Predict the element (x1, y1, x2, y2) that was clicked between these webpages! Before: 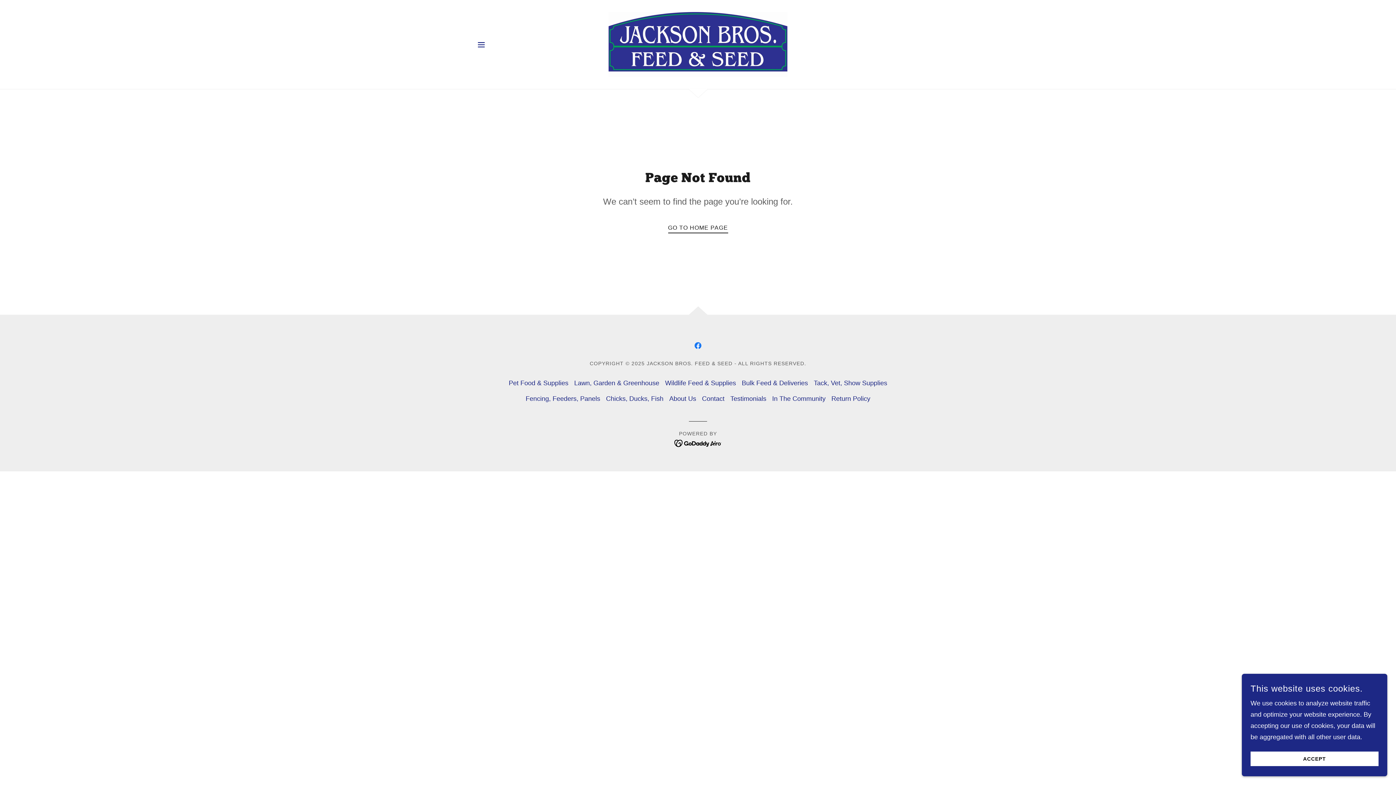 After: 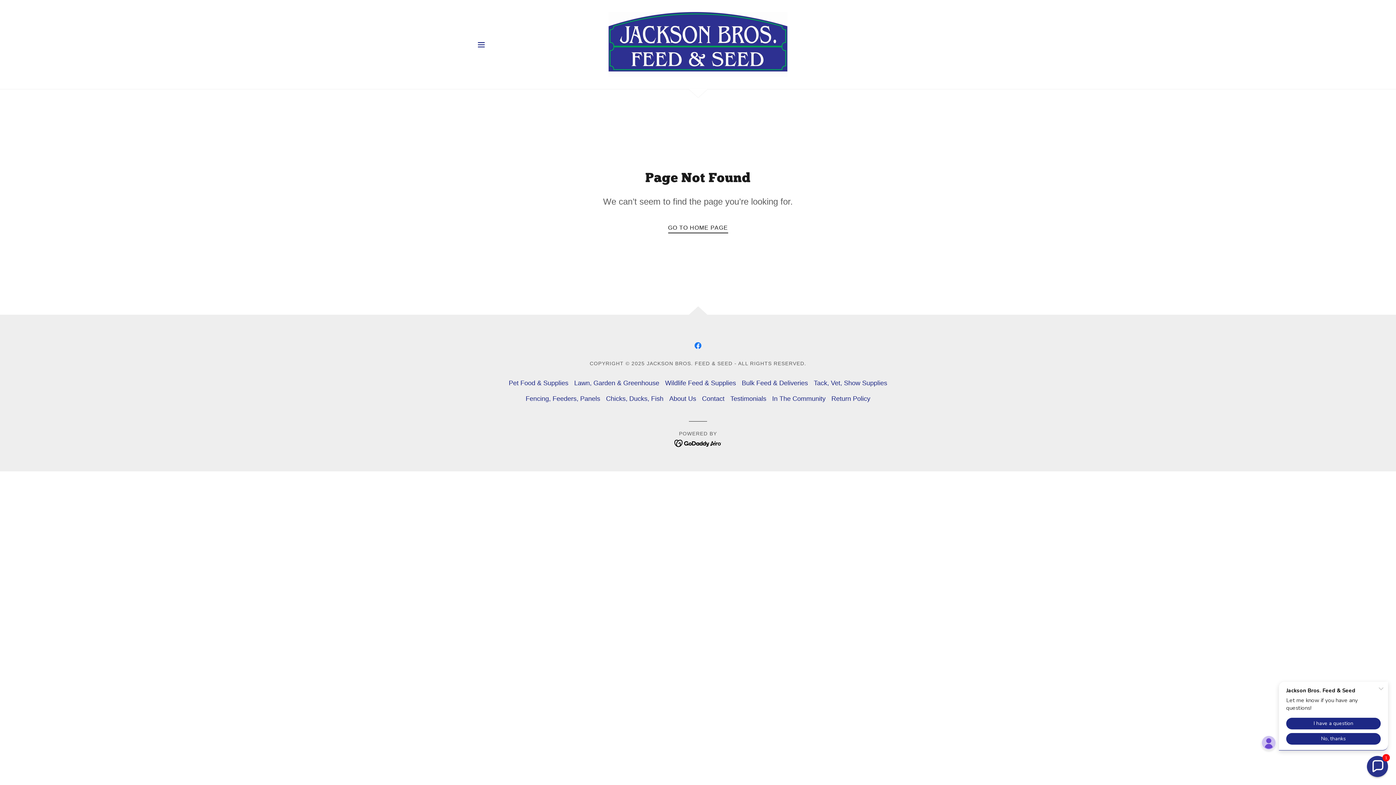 Action: bbox: (1250, 752, 1378, 766) label: ACCEPT